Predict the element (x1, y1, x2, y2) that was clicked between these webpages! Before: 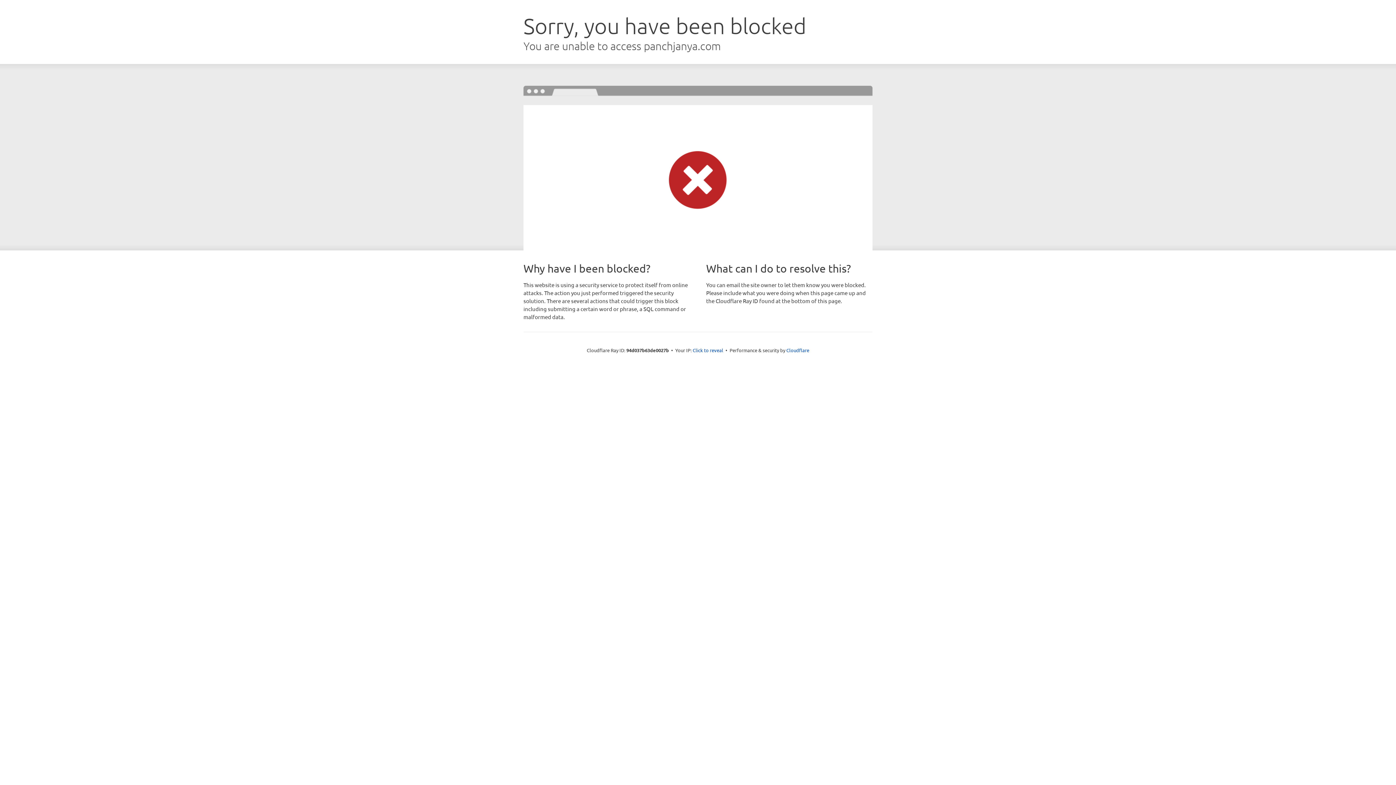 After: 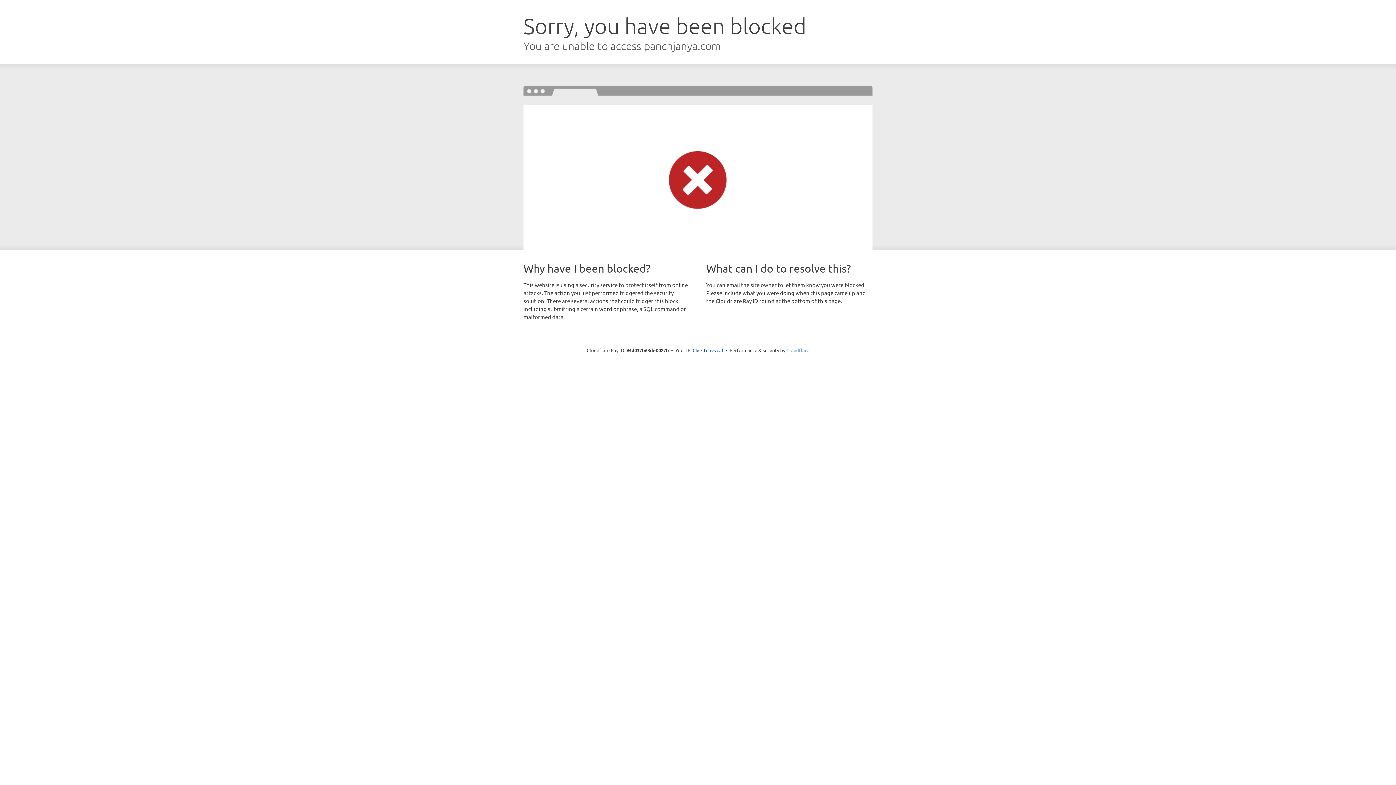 Action: bbox: (786, 347, 809, 353) label: Cloudflare